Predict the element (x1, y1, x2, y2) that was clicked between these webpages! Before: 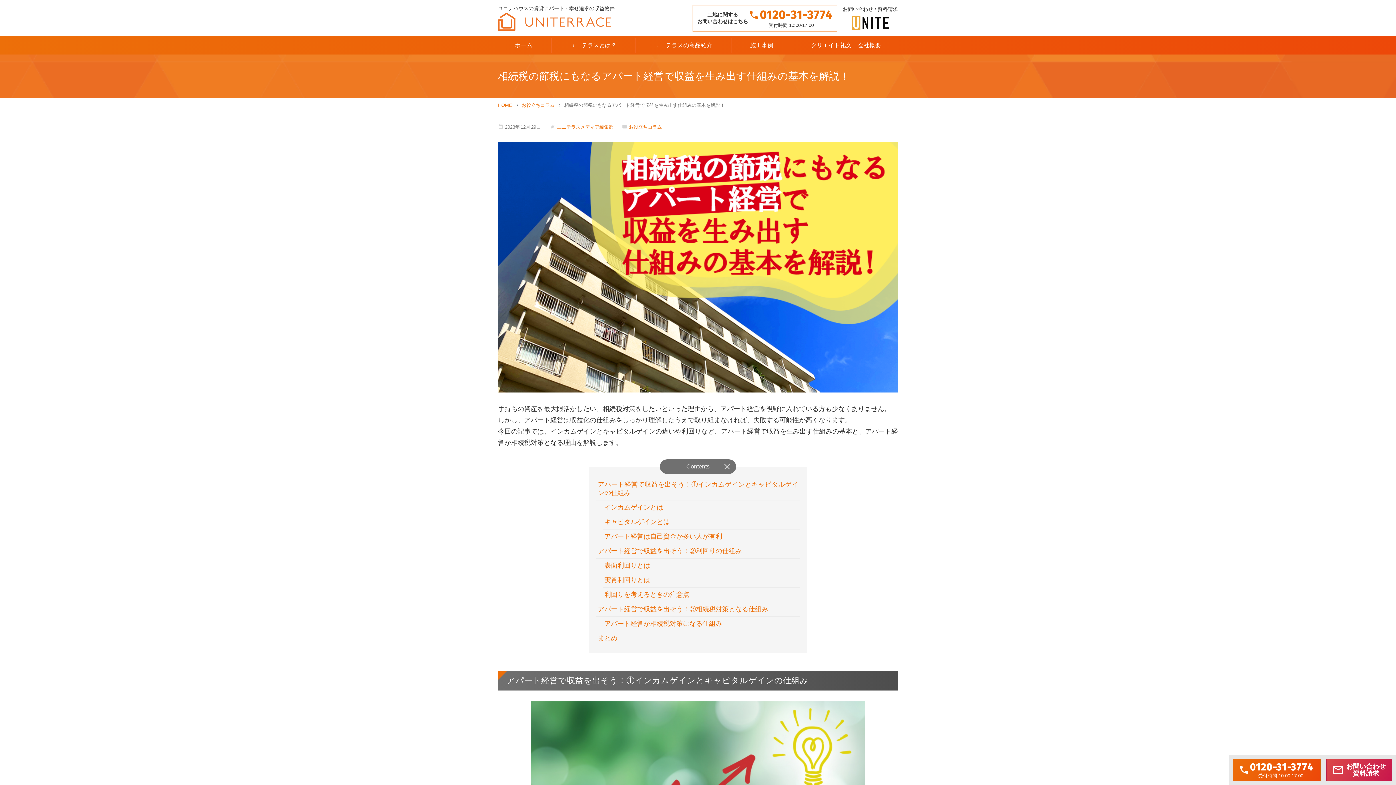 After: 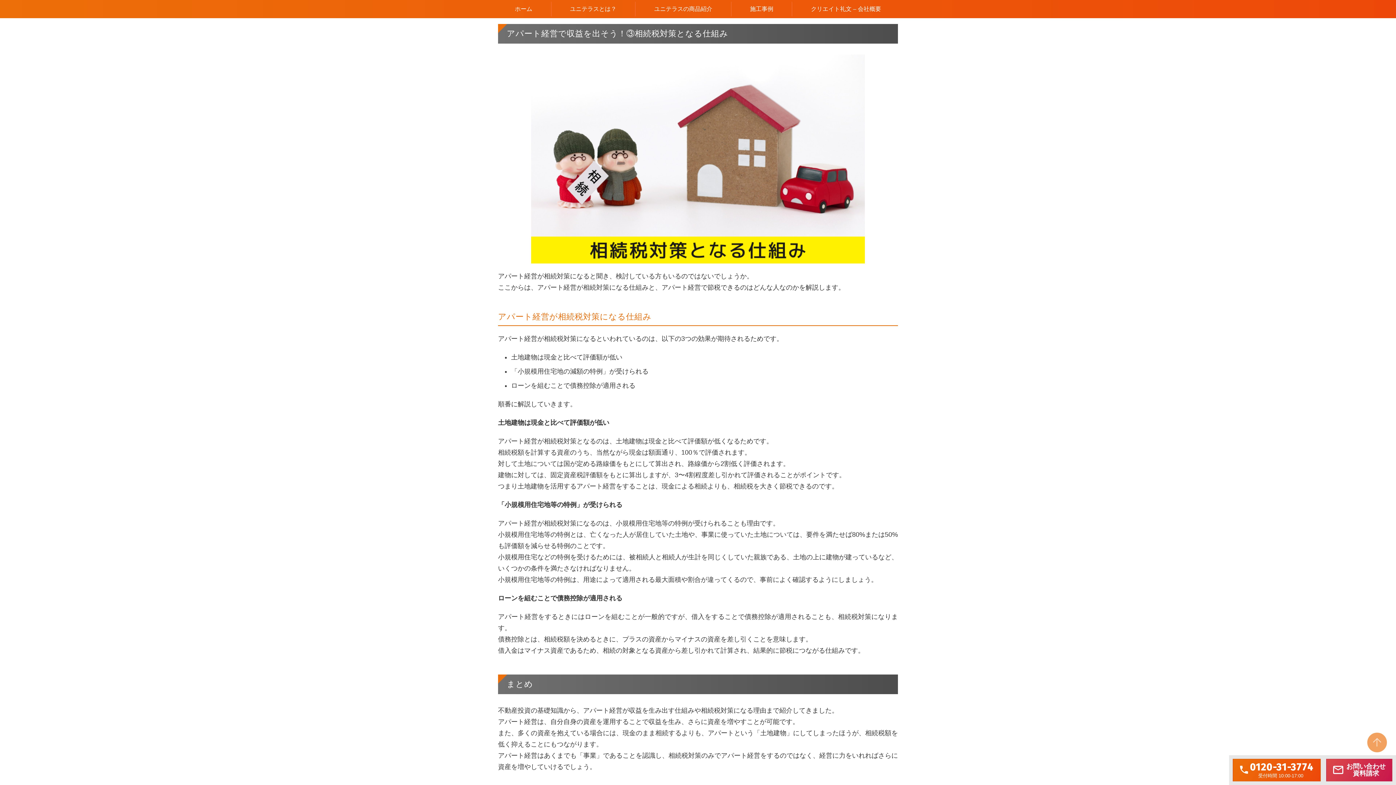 Action: bbox: (598, 605, 768, 613) label: アパート経営で収益を出そう！③相続税対策となる仕組み